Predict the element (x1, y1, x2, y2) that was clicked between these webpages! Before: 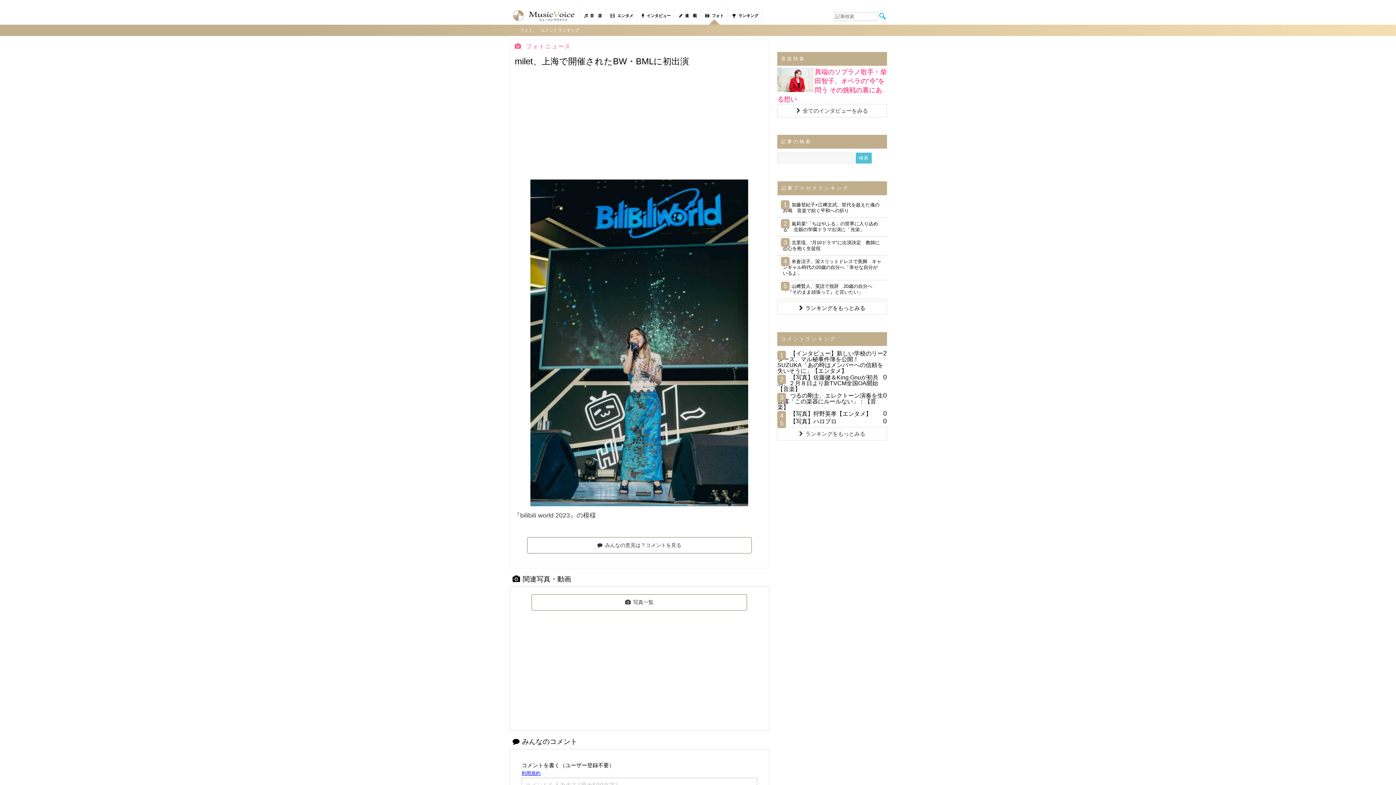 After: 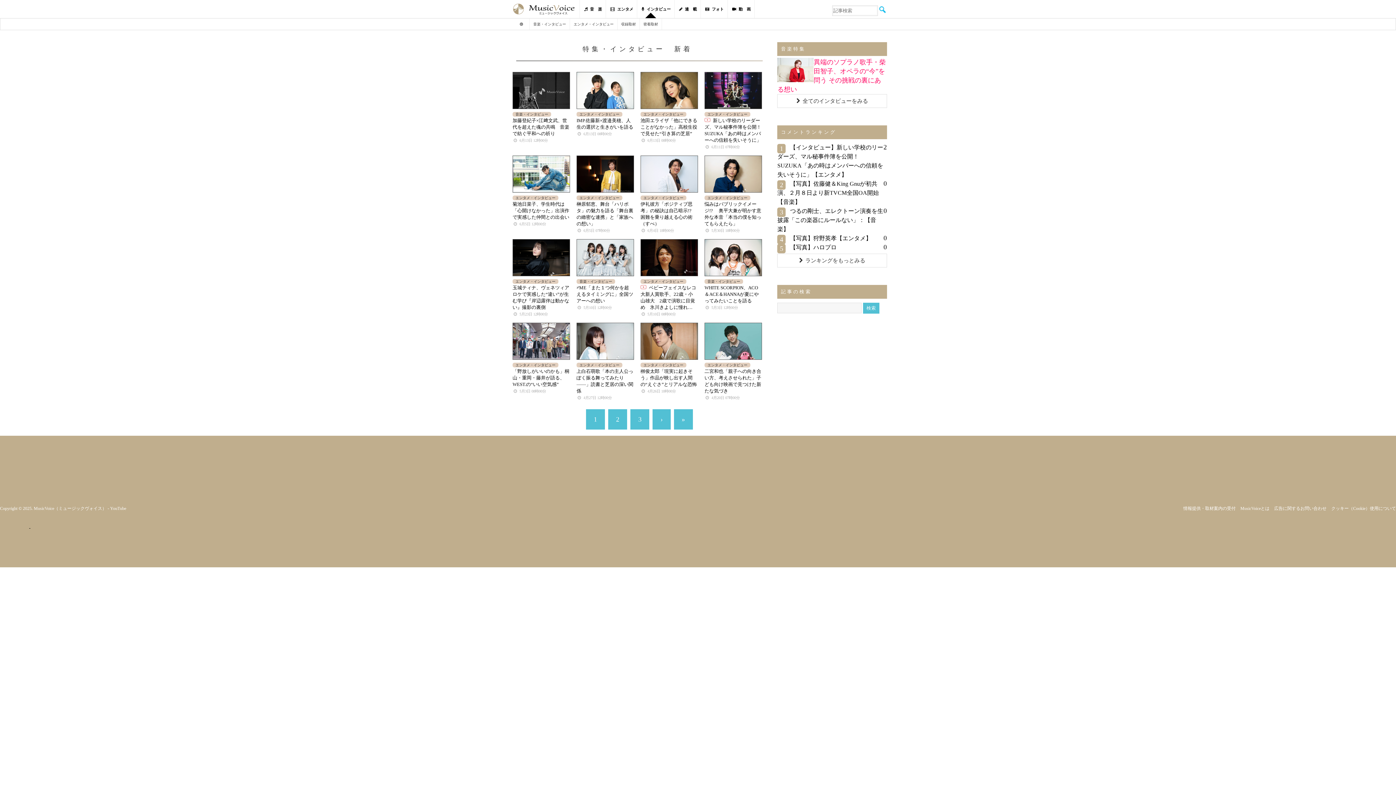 Action: bbox: (777, 104, 887, 117) label: 全てのインタビューをみる